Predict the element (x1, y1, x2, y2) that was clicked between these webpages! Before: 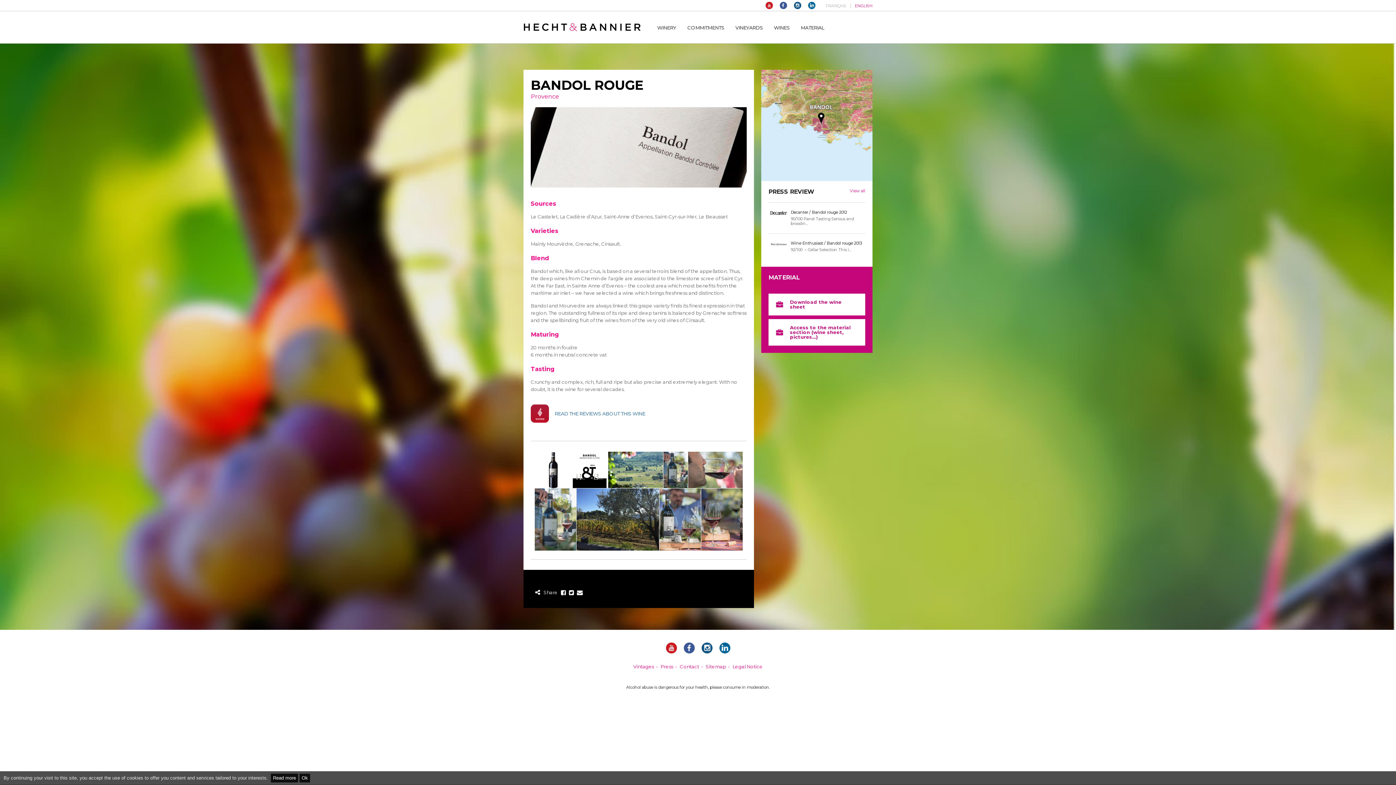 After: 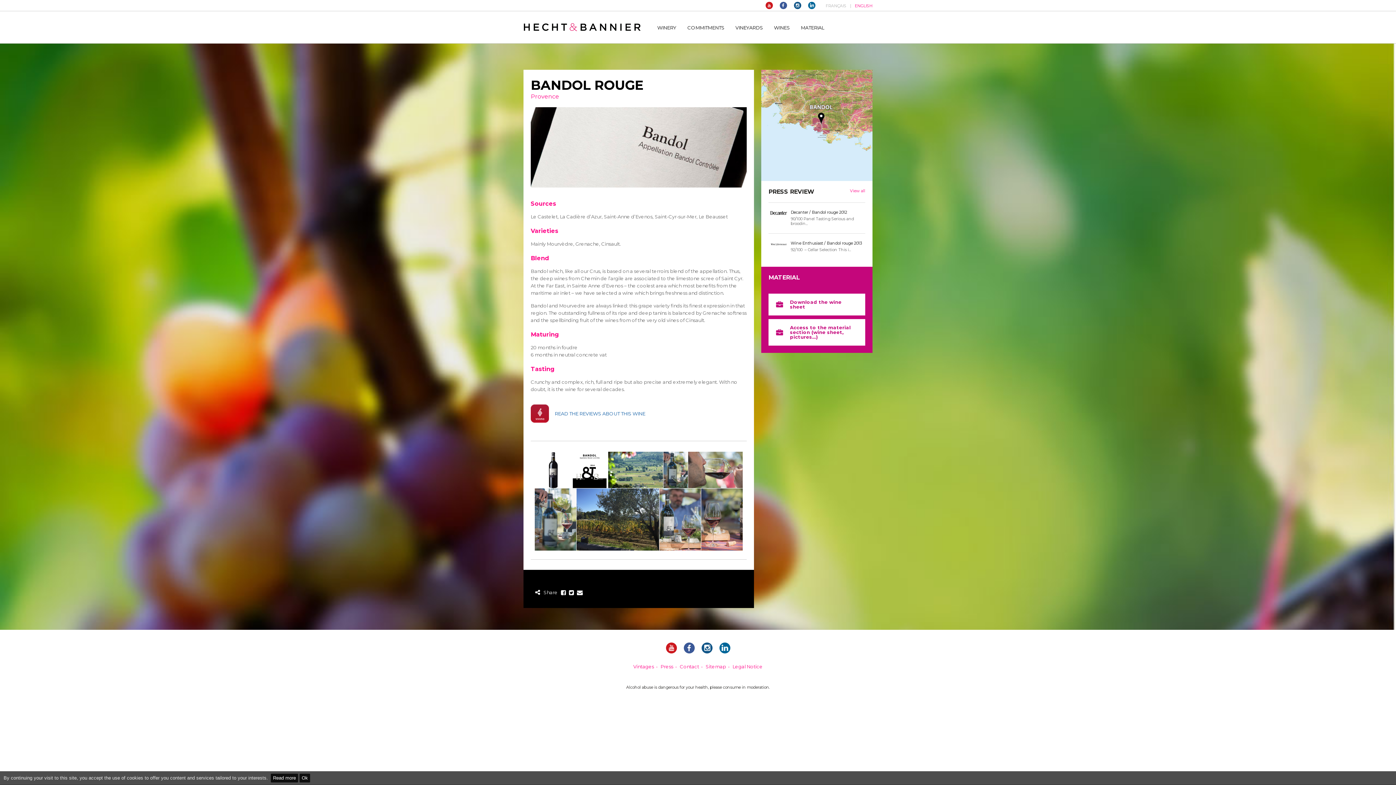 Action: label: Read more bbox: (270, 774, 298, 782)